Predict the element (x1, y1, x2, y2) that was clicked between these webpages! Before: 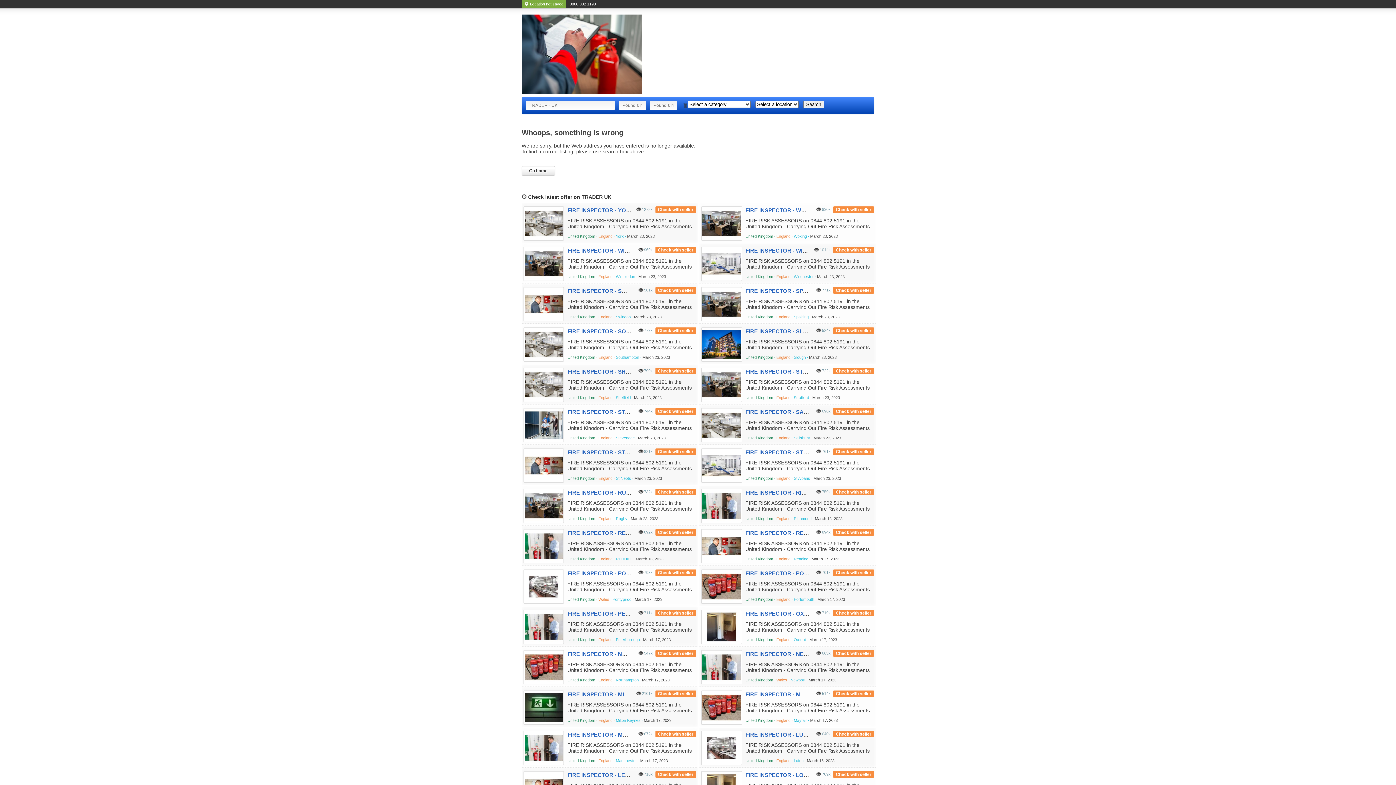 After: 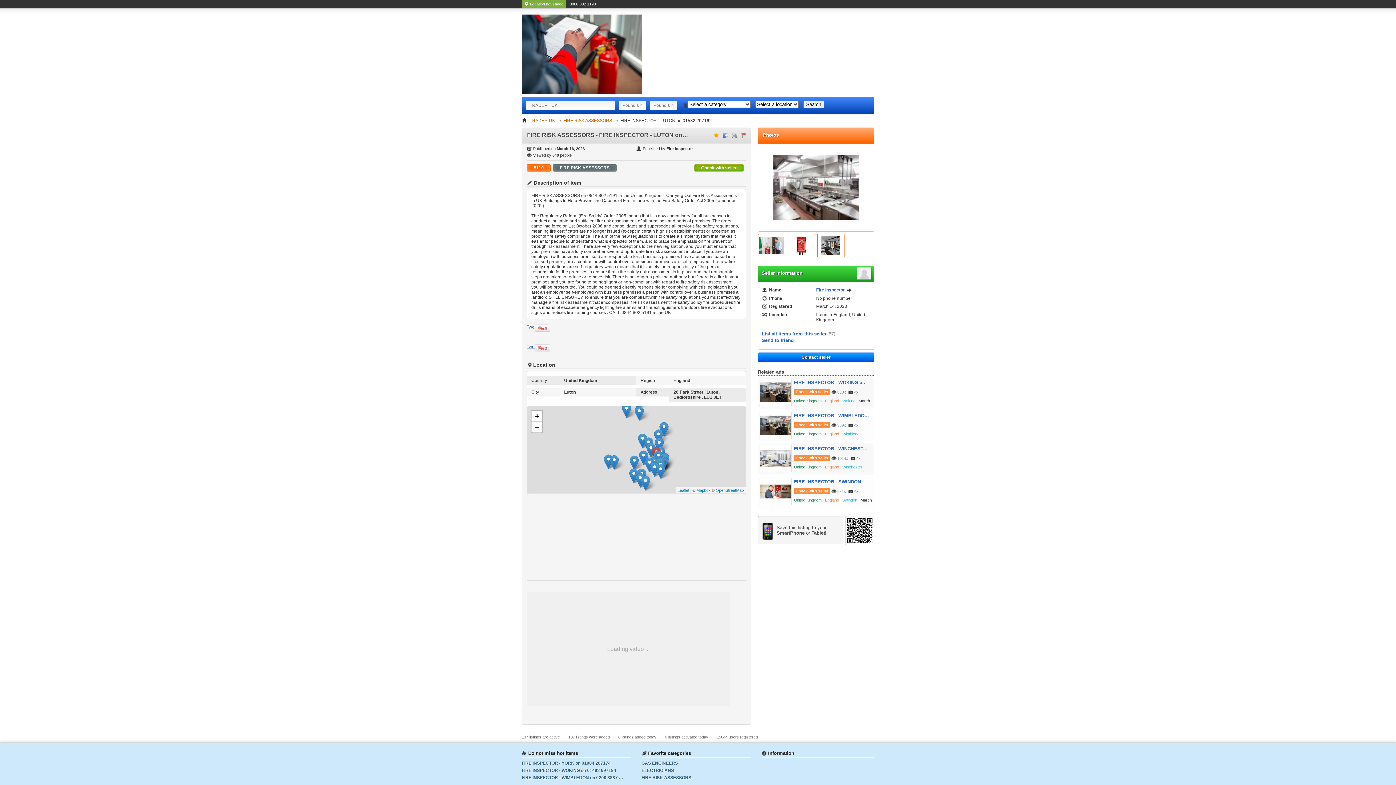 Action: bbox: (701, 760, 742, 766)